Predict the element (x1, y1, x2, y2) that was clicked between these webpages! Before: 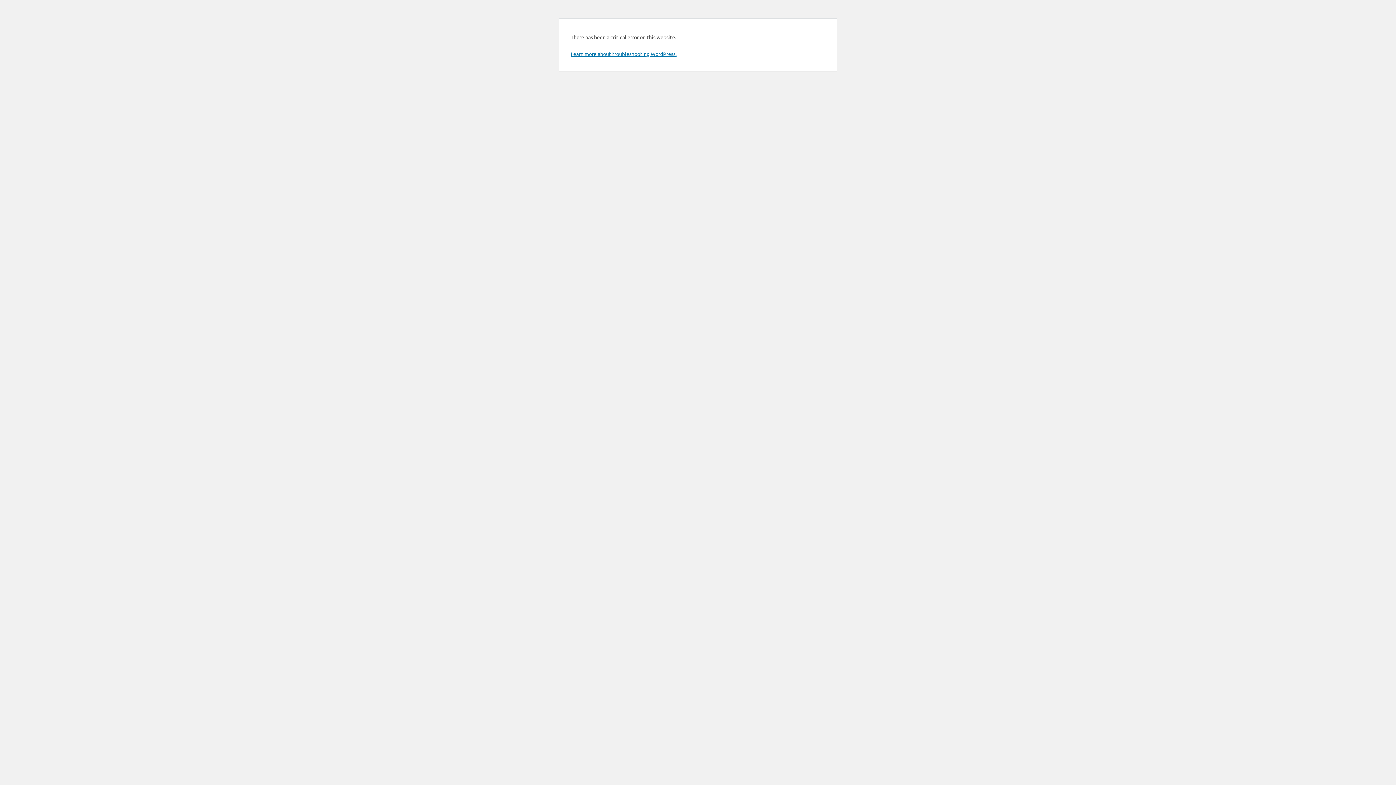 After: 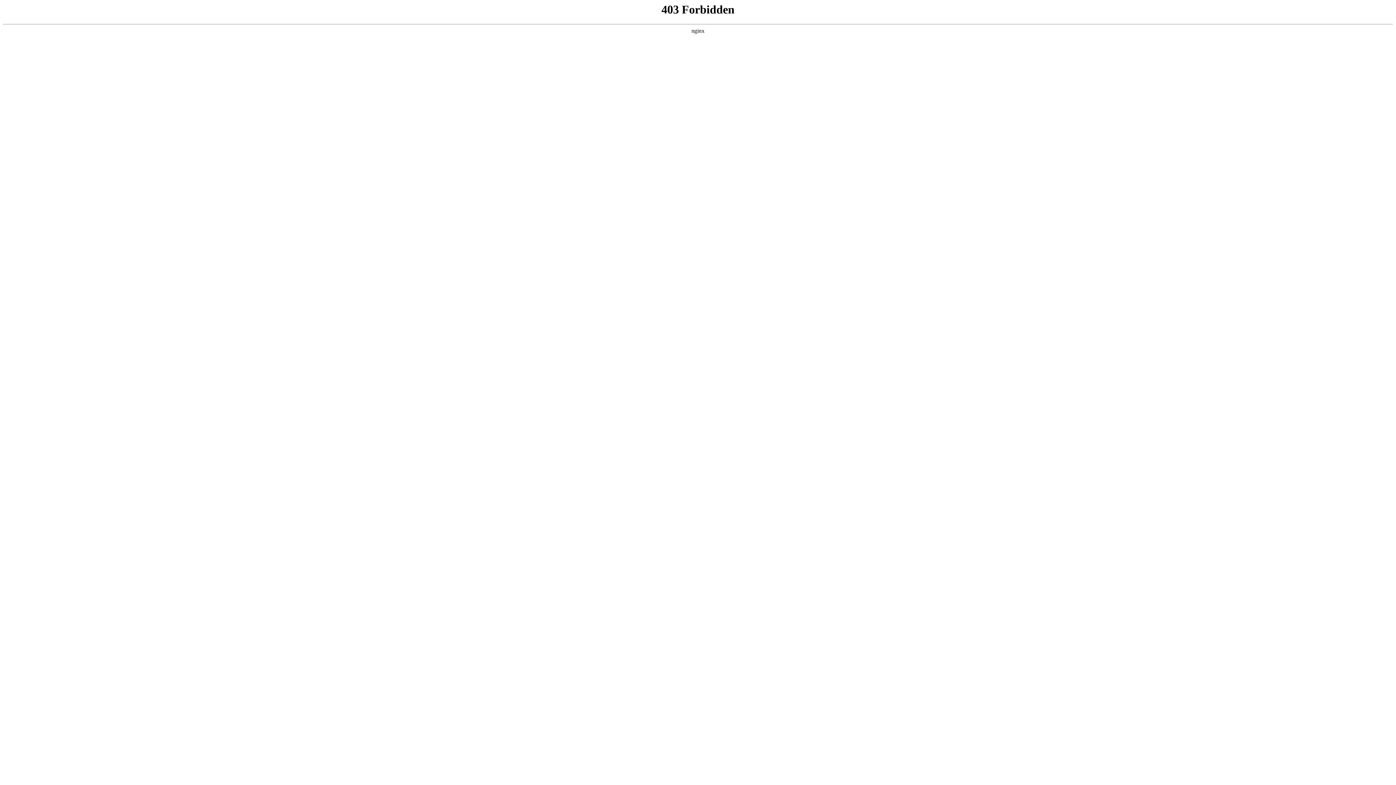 Action: label: Learn more about troubleshooting WordPress. bbox: (570, 50, 676, 57)